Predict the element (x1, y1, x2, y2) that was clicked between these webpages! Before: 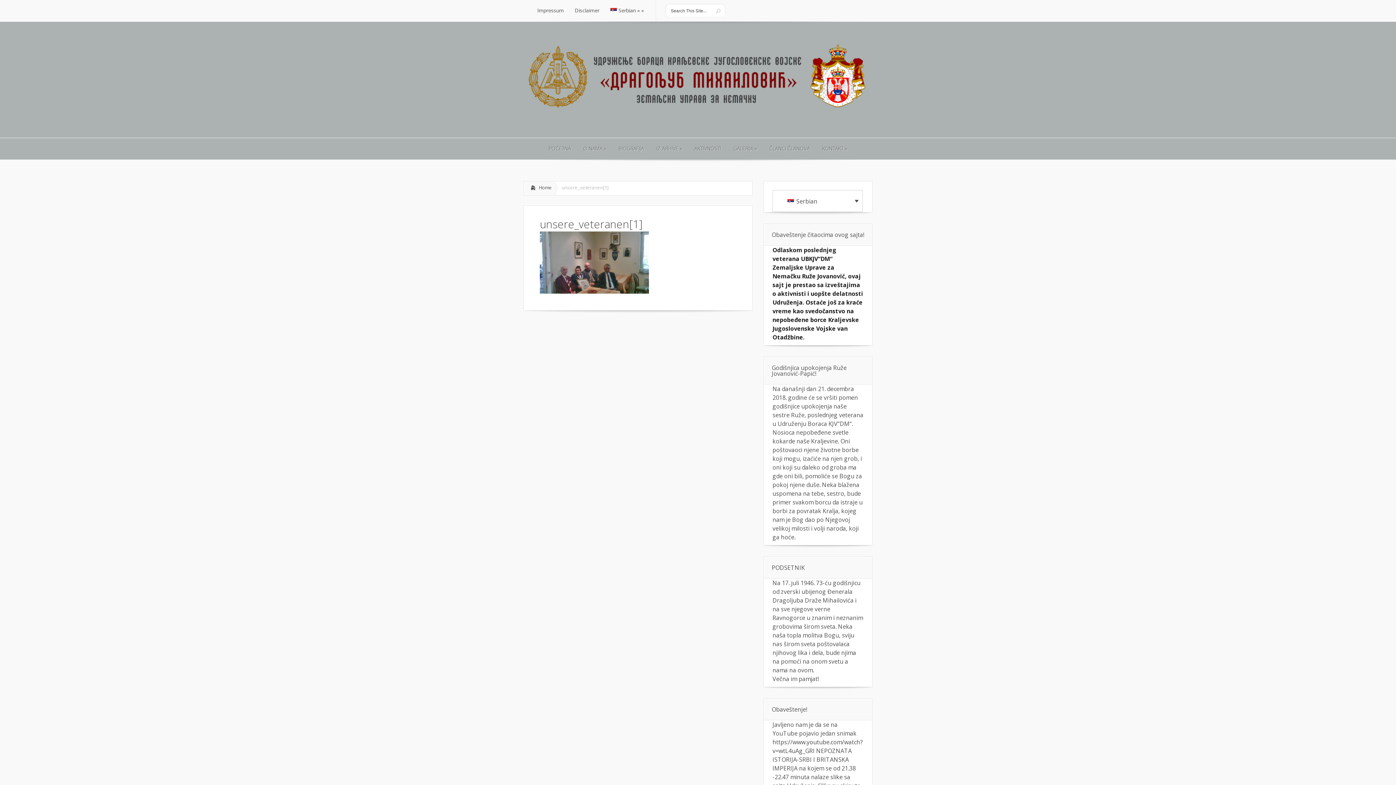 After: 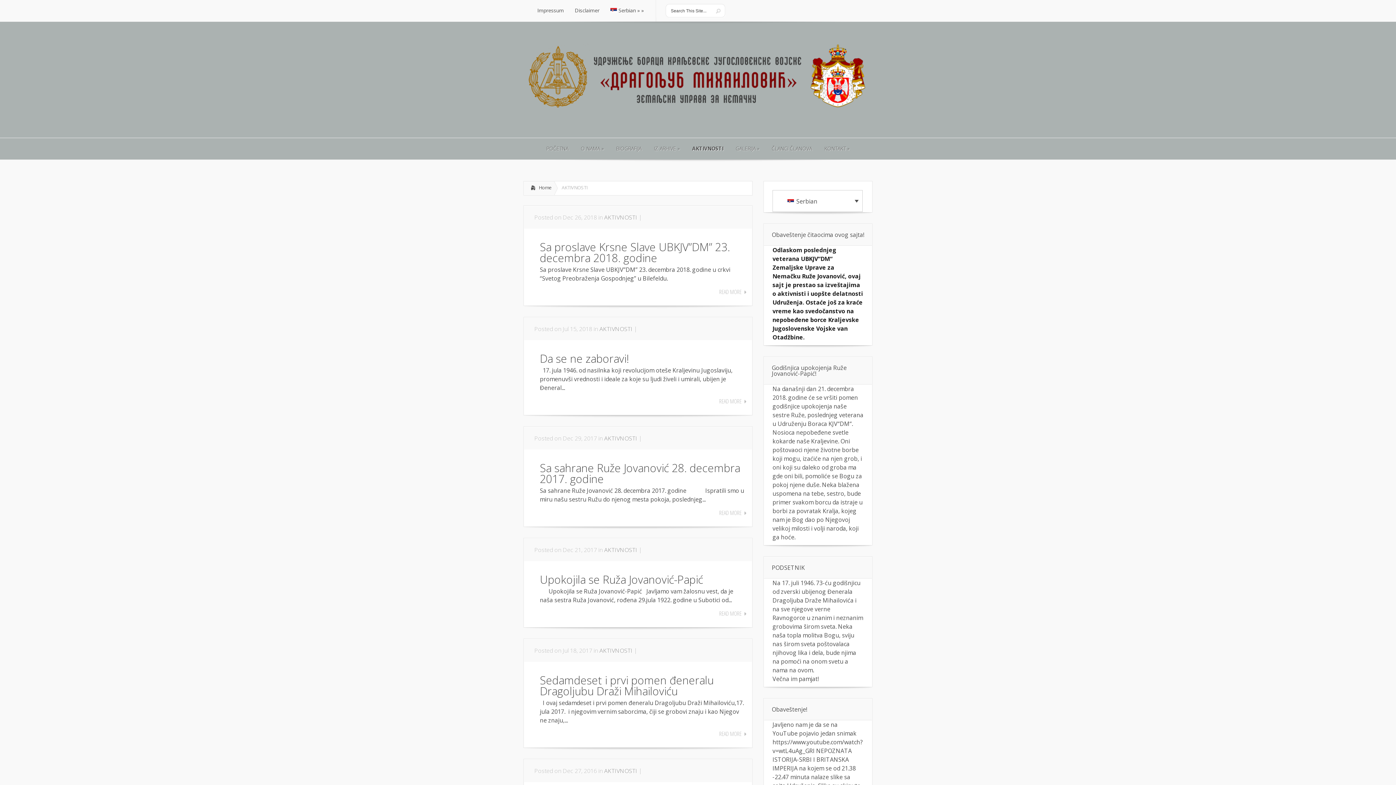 Action: bbox: (689, 138, 726, 159) label: AKTIVNOSTI
AKTIVNOSTI